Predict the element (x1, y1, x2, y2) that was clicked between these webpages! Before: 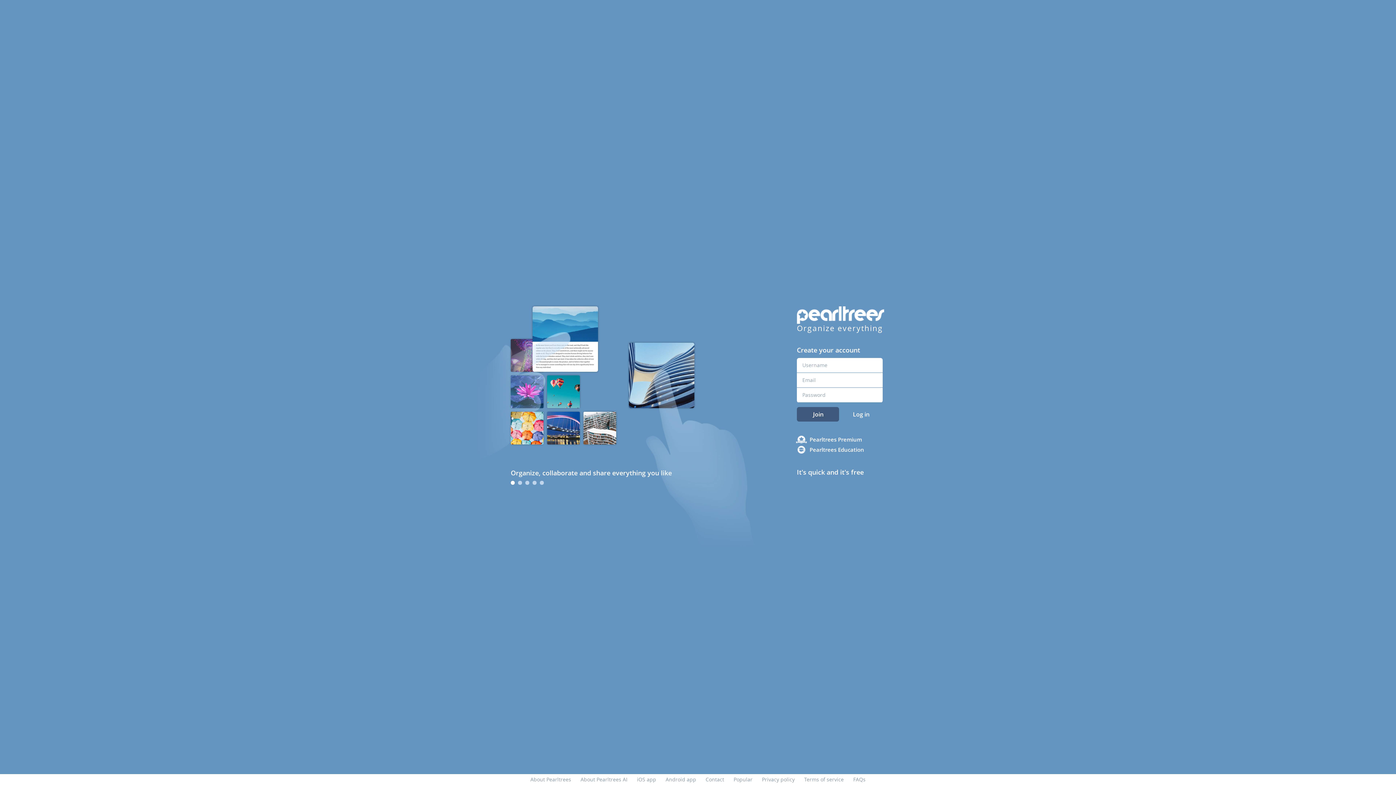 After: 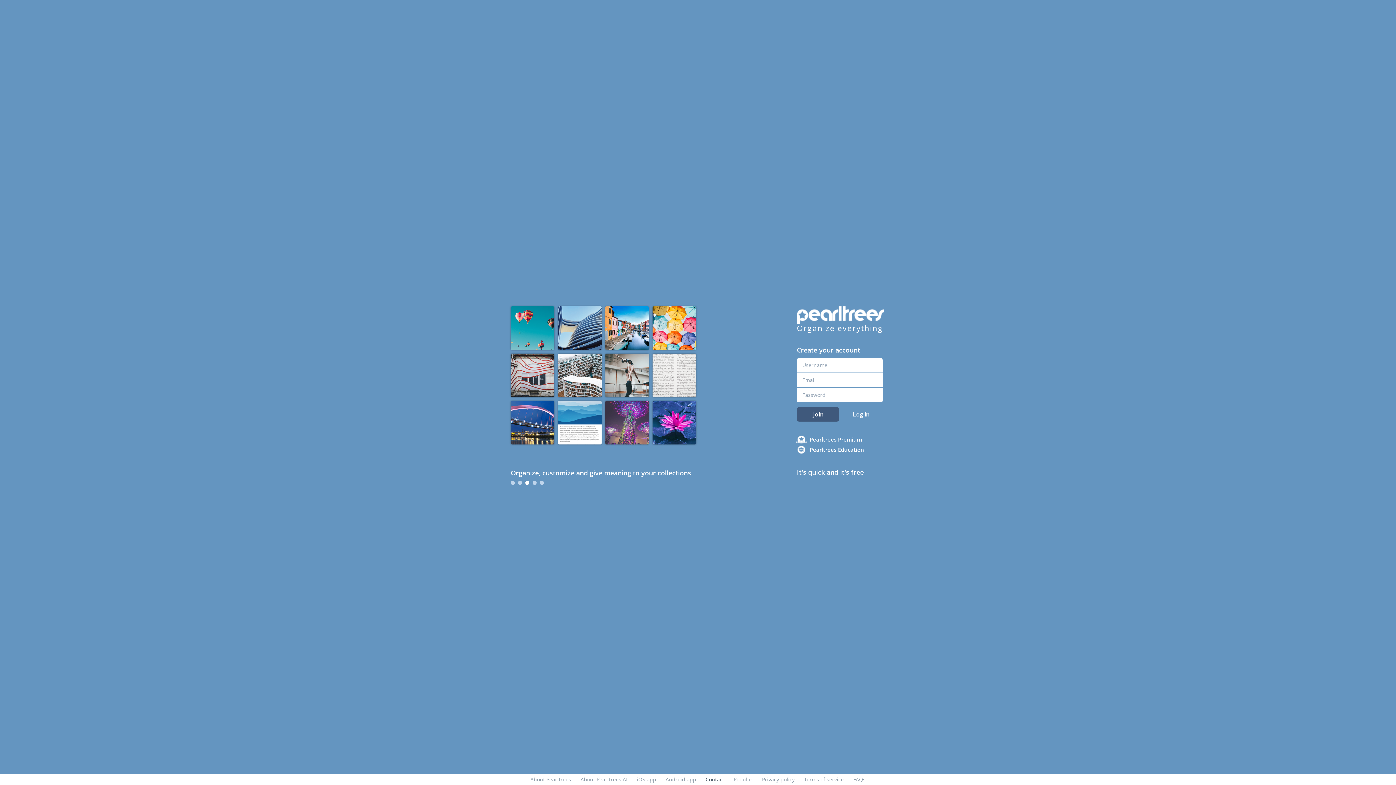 Action: label: Contact bbox: (705, 776, 724, 783)